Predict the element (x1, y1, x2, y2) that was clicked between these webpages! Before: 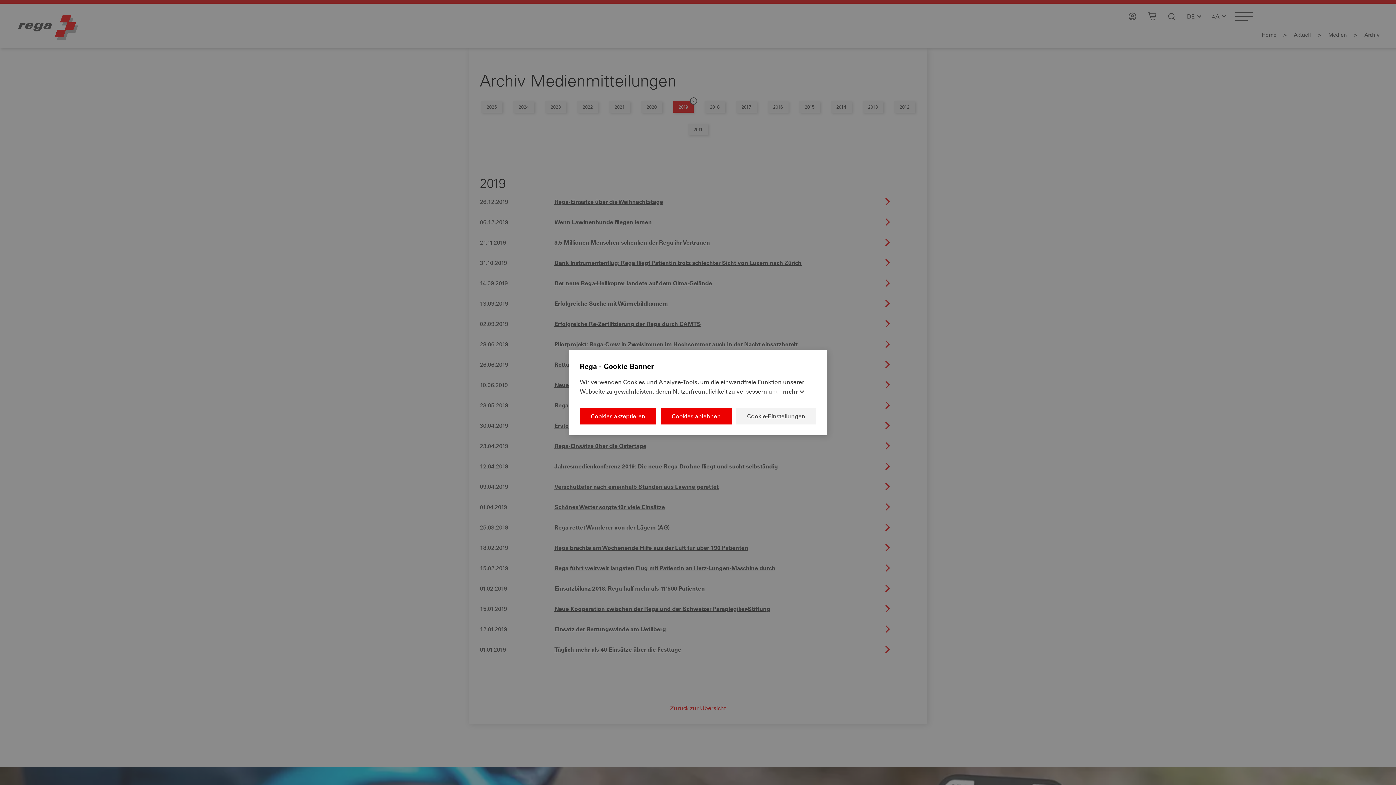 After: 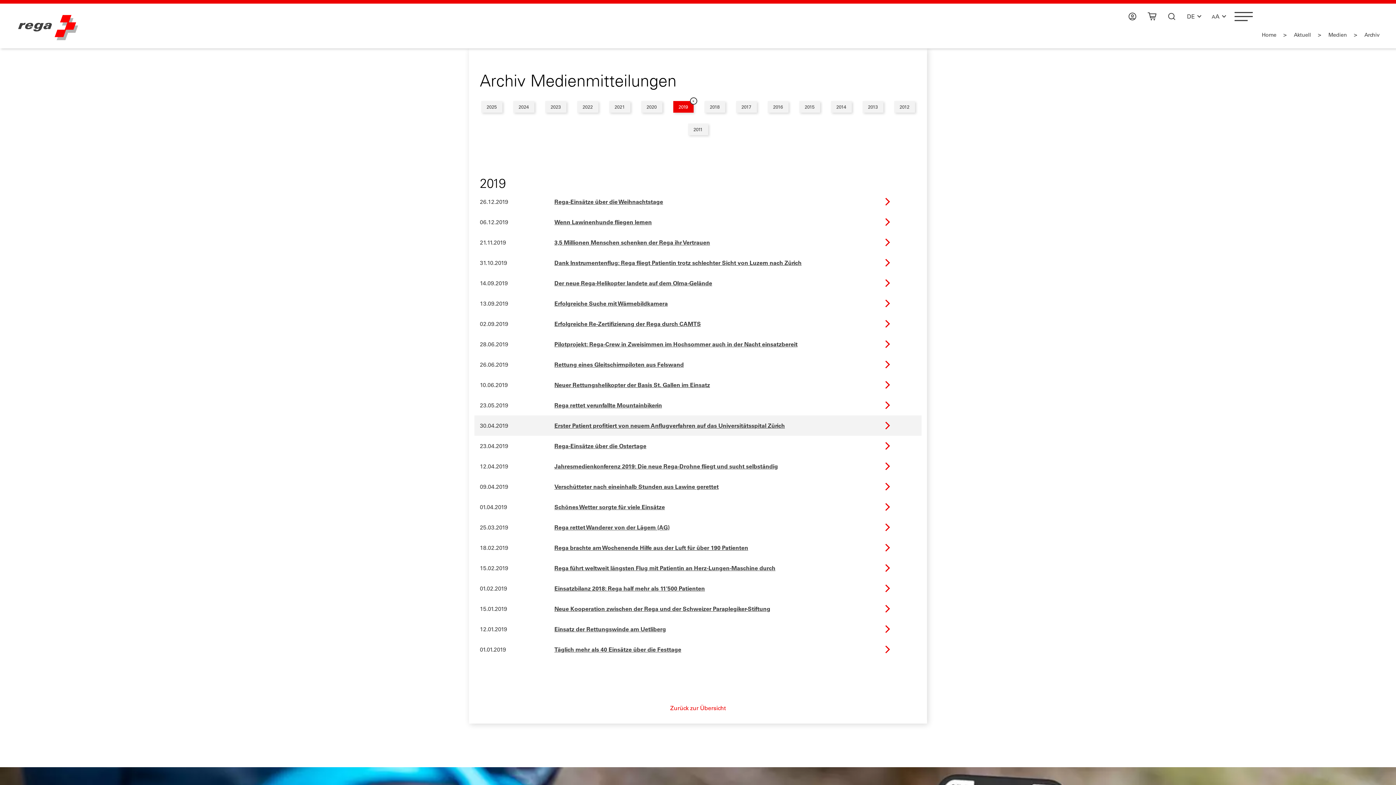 Action: bbox: (660, 407, 731, 424) label: Cookies ablehnen